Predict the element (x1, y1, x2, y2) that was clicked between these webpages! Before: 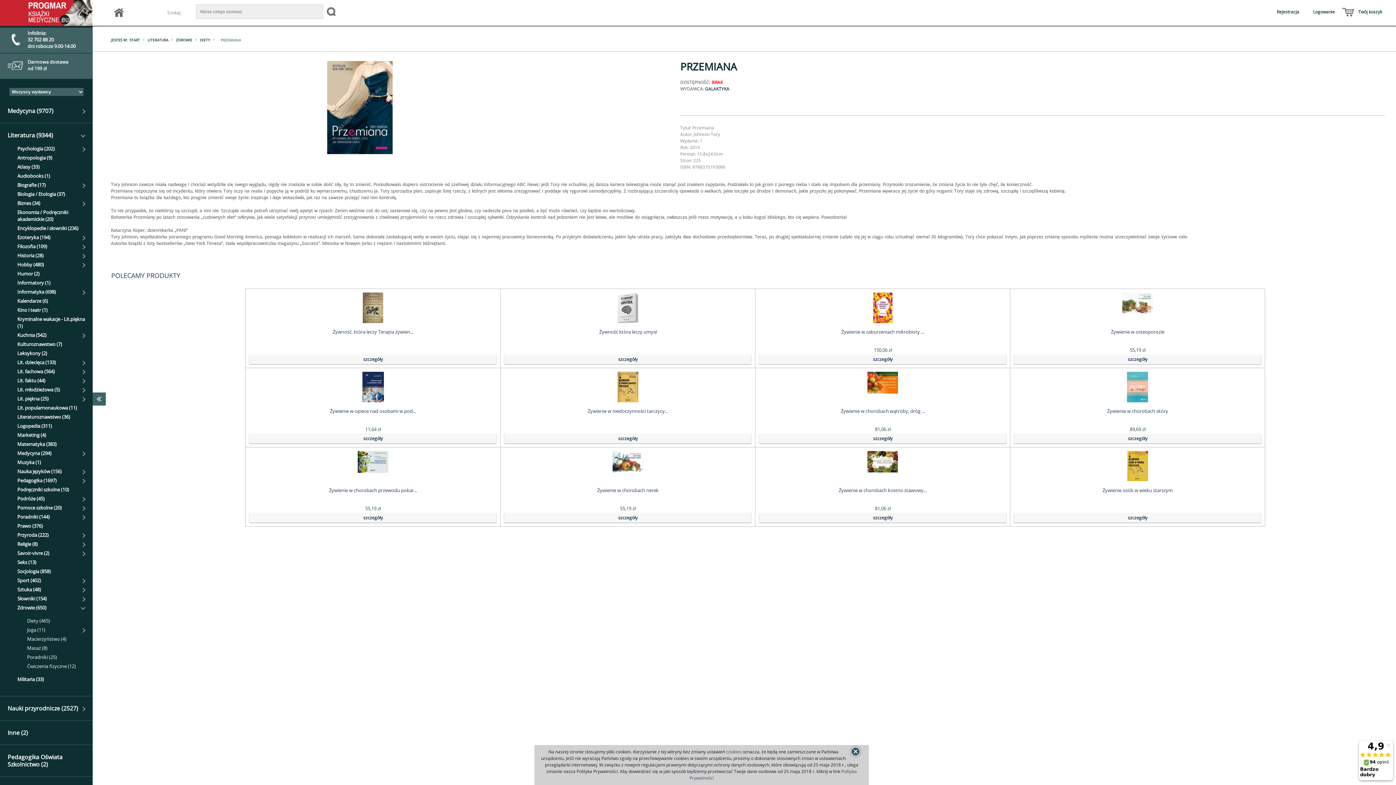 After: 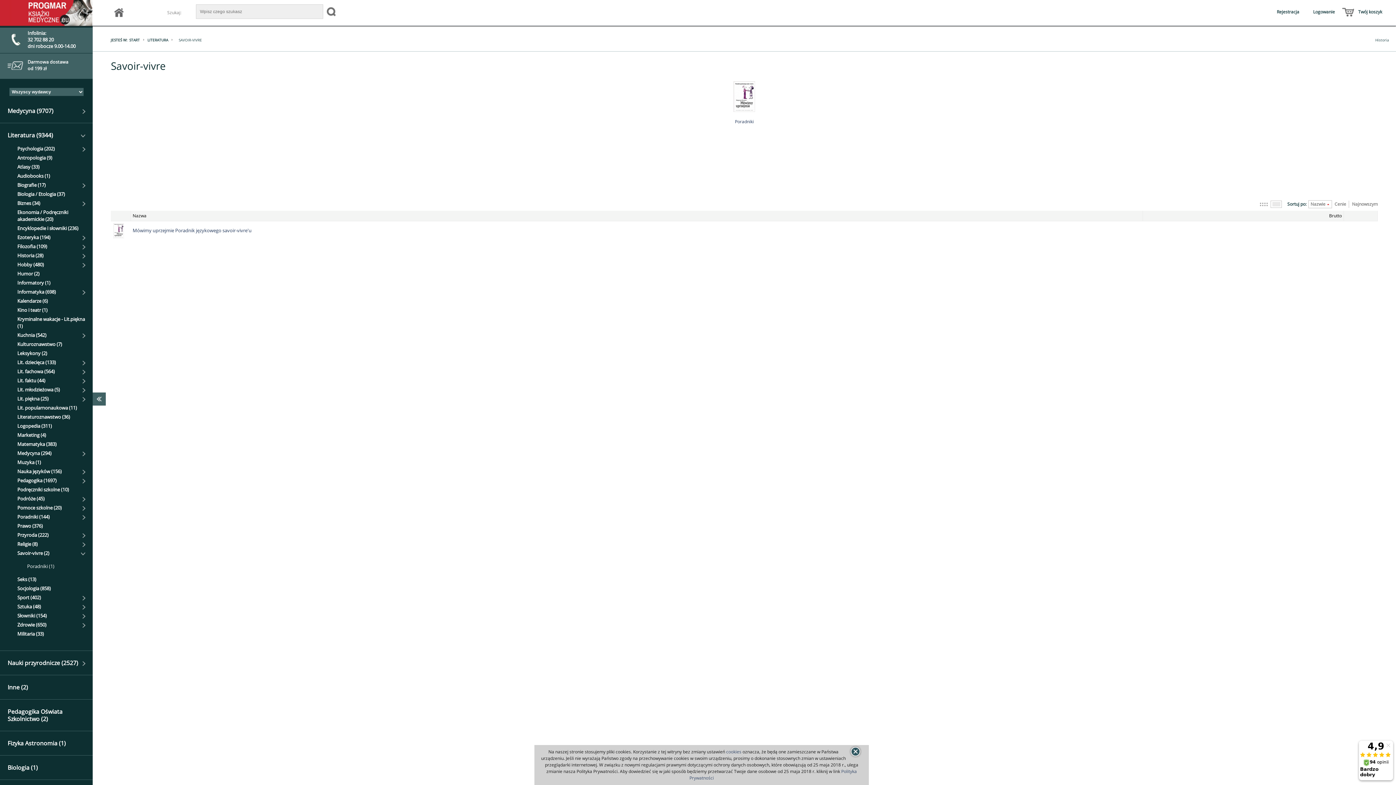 Action: bbox: (17, 550, 49, 556) label: Savoir-vivre (2)